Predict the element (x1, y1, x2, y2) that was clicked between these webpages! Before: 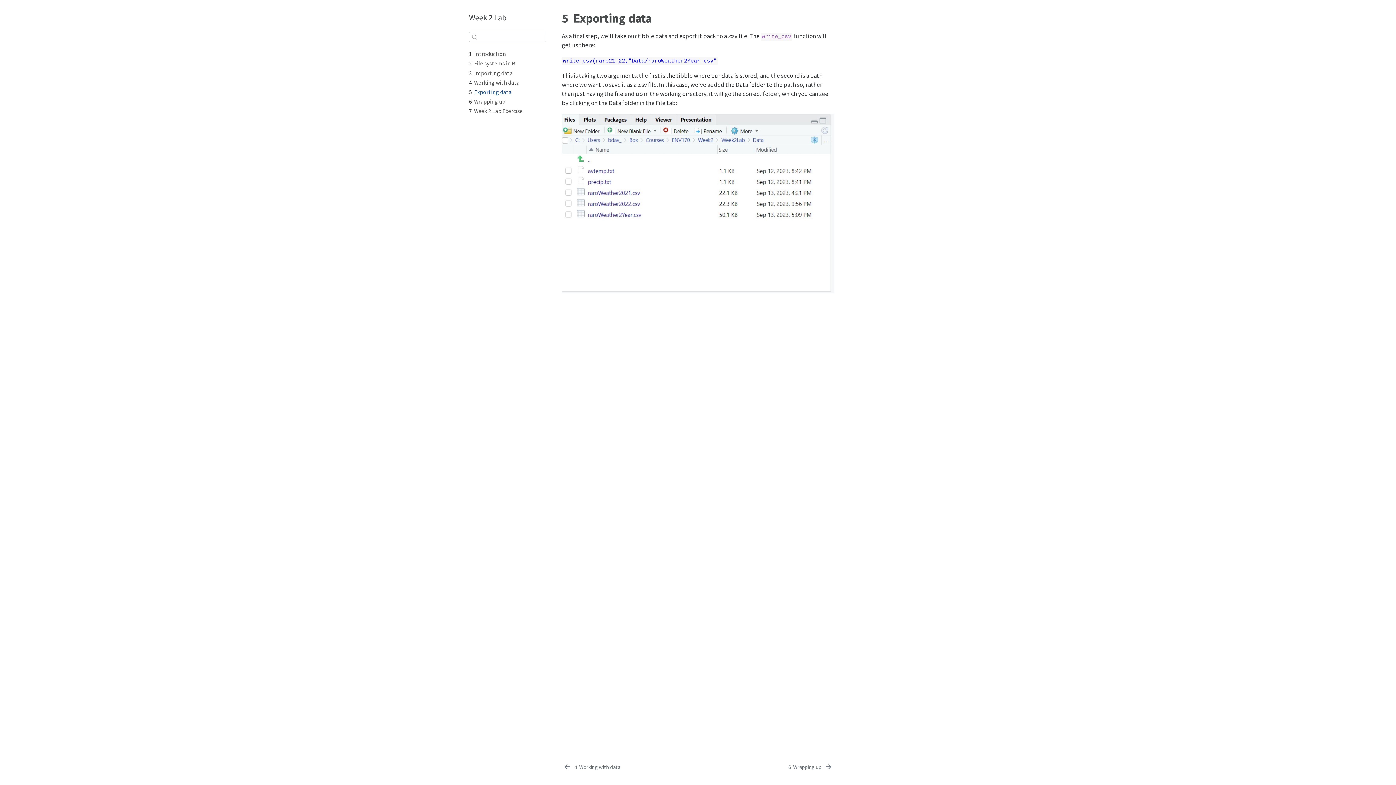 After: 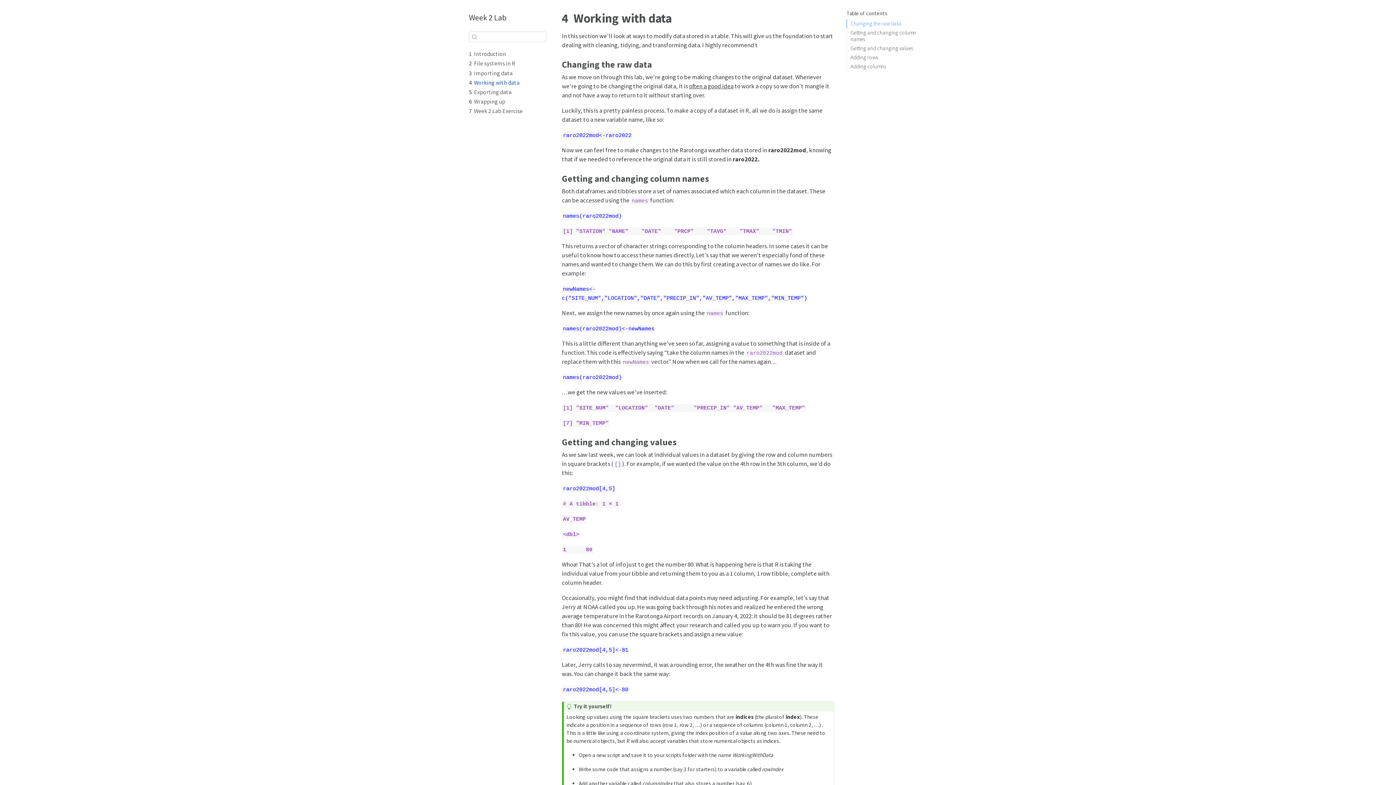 Action: label: 4  Working with data bbox: (562, 759, 621, 775)